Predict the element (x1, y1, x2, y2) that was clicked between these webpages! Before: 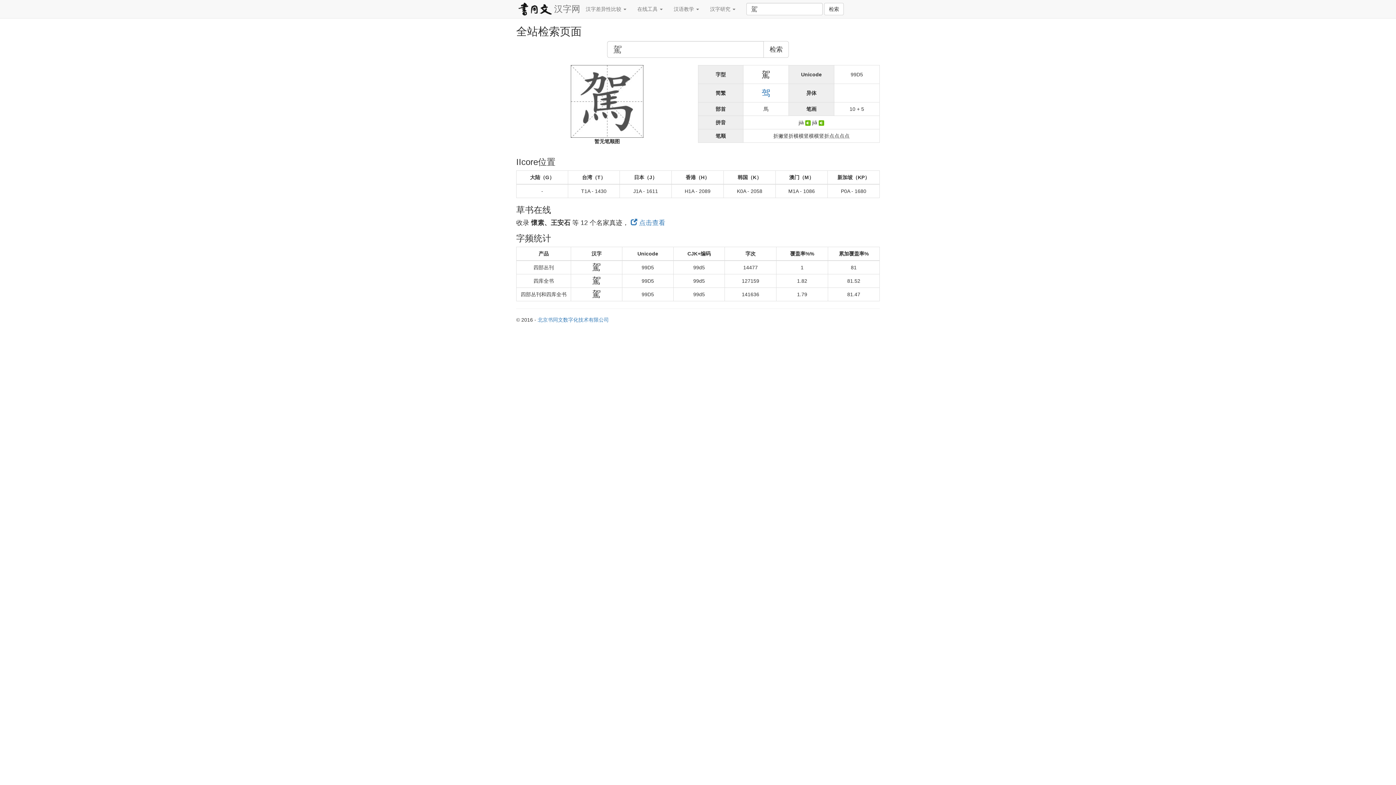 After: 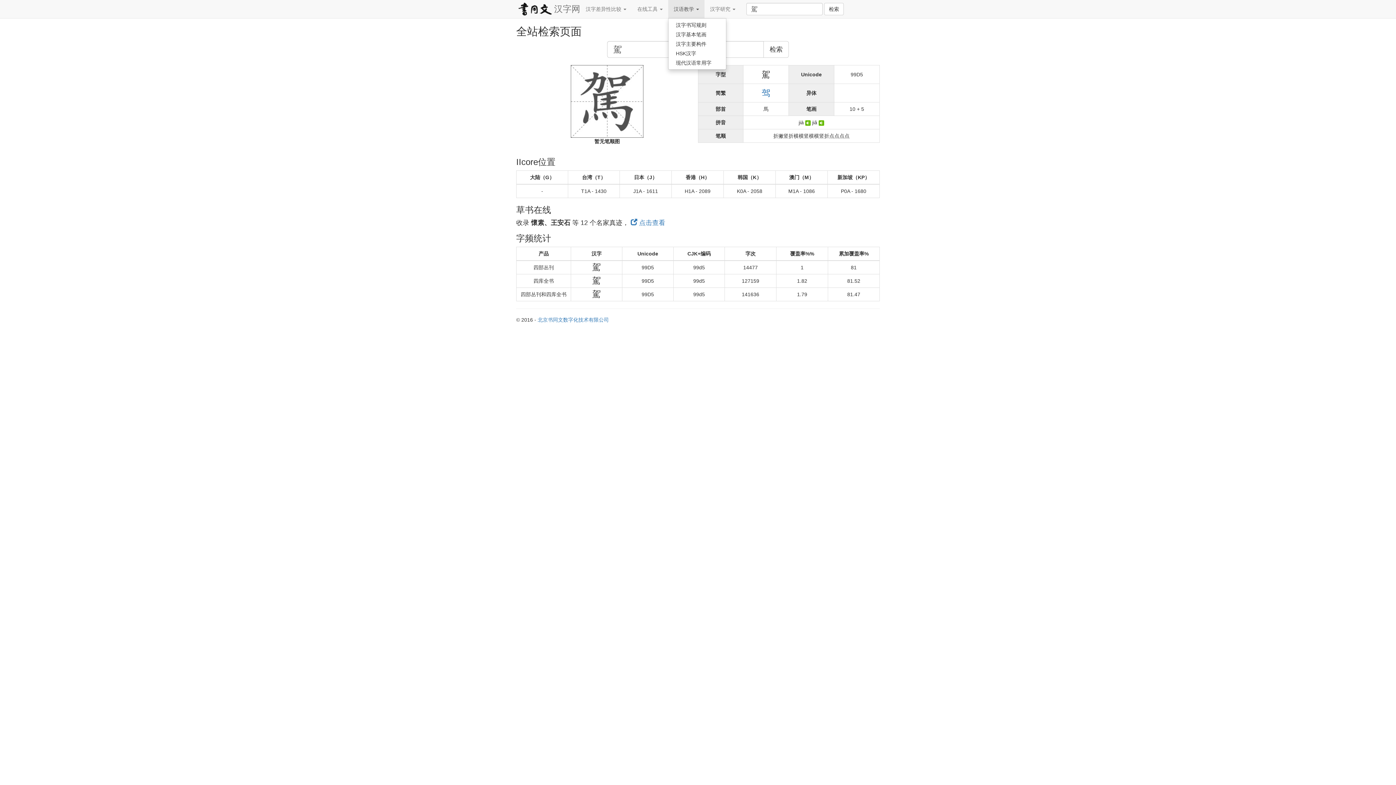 Action: bbox: (668, 0, 704, 18) label: 汉语教学 